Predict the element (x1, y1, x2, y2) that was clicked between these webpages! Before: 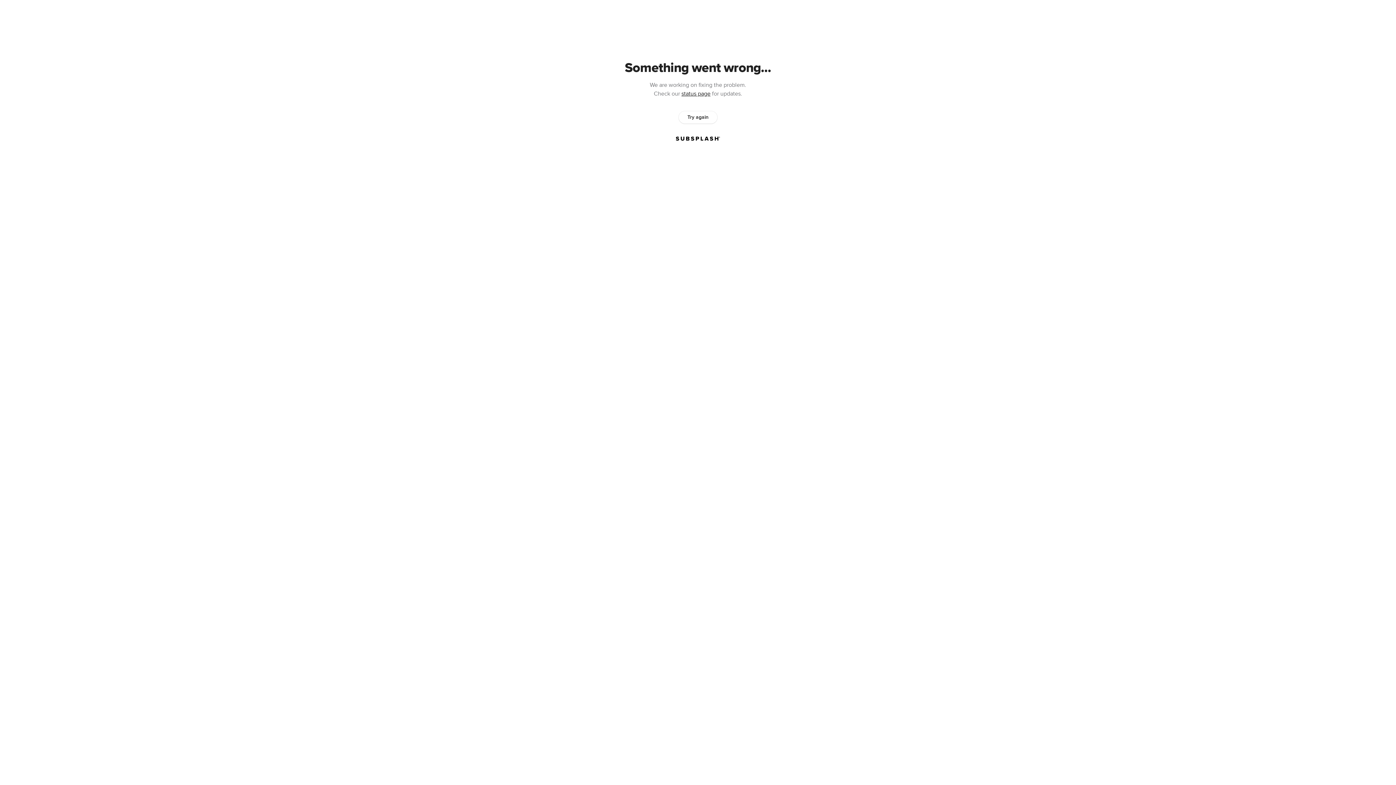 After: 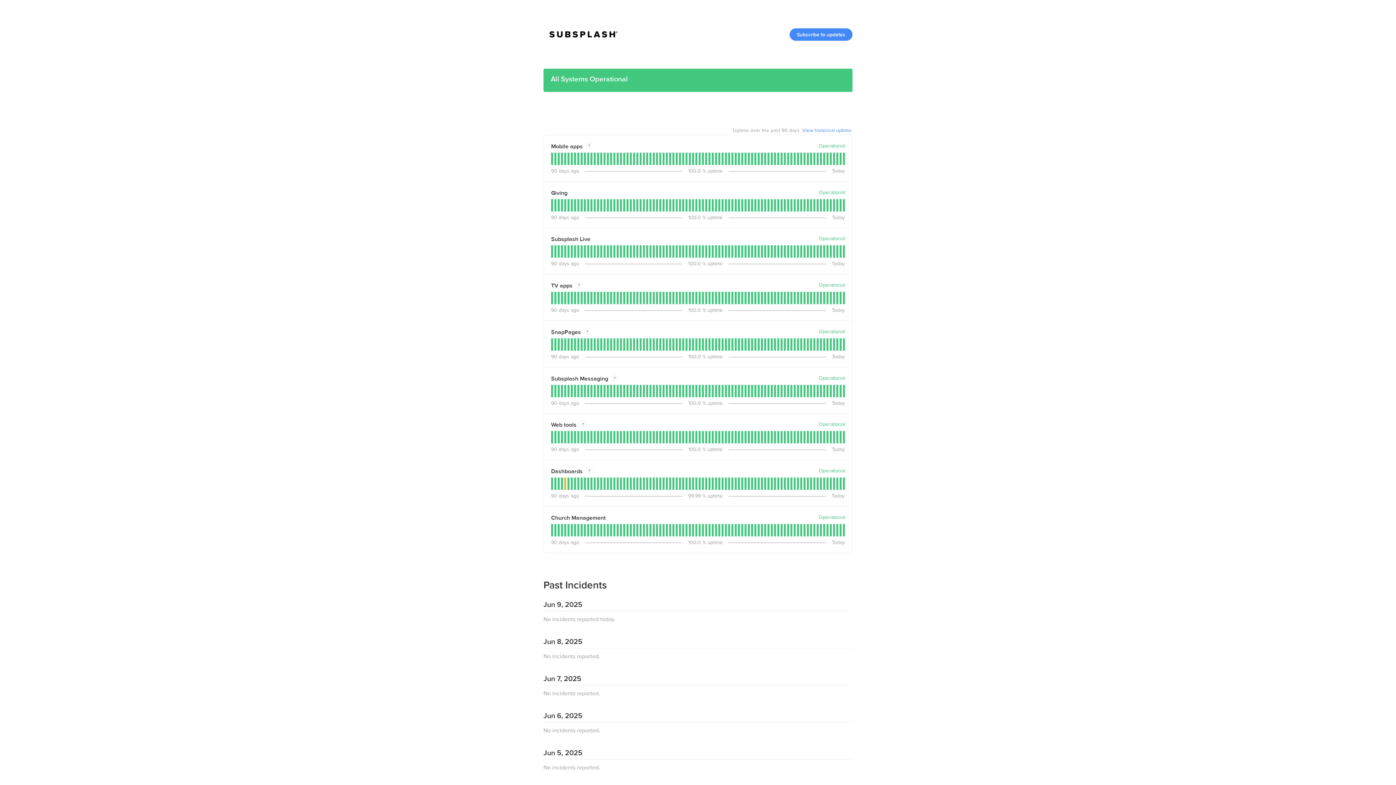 Action: bbox: (681, 90, 710, 97) label: status page